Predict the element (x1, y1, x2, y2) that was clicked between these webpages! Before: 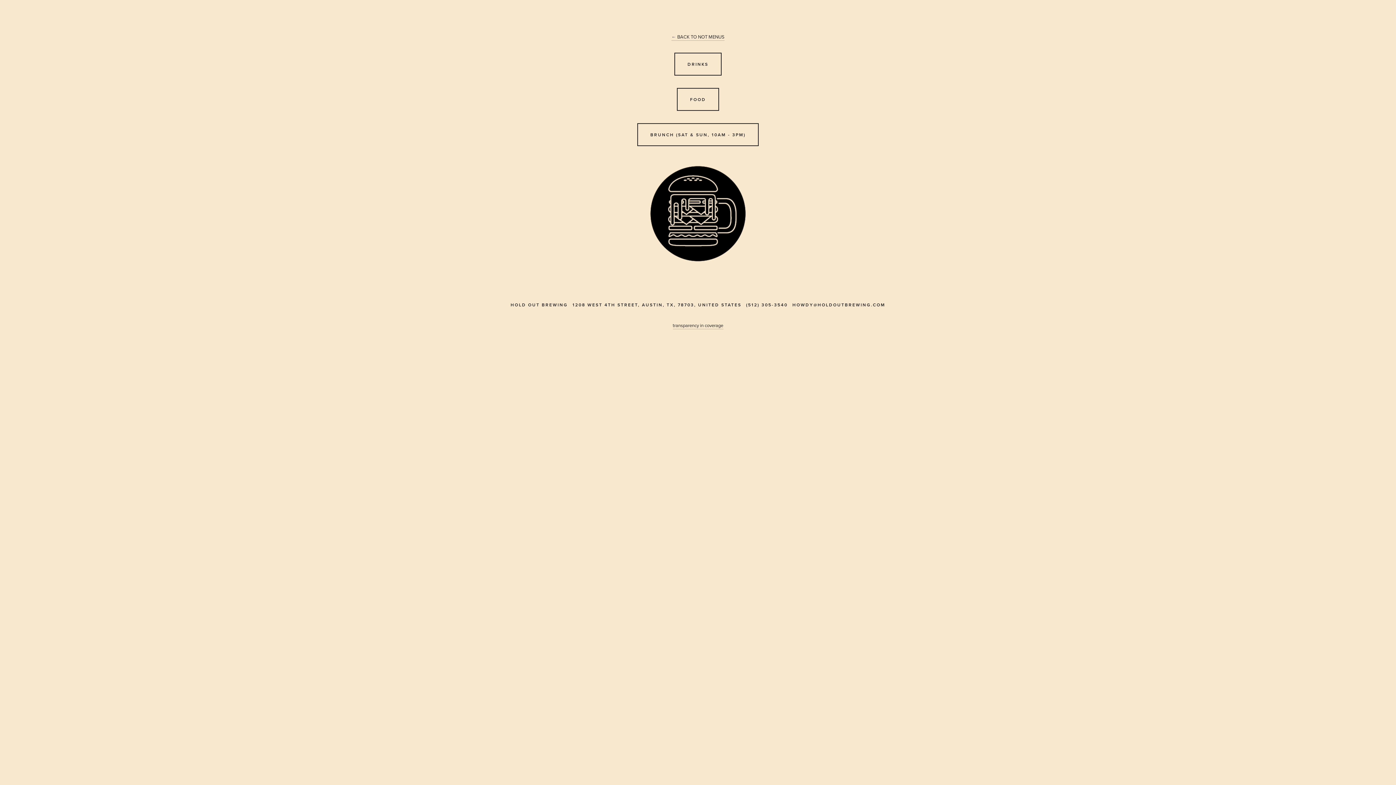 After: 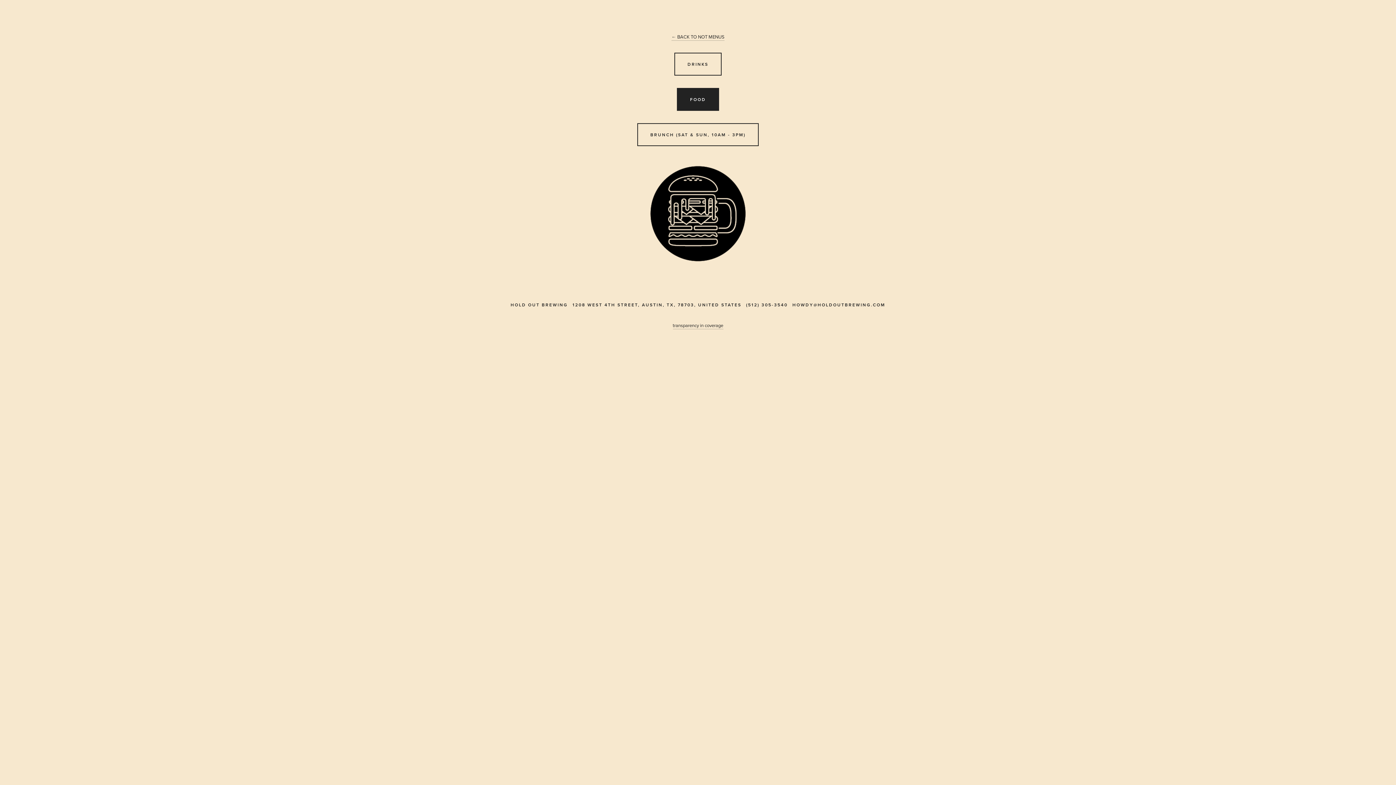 Action: bbox: (677, 88, 719, 110) label: FOOD